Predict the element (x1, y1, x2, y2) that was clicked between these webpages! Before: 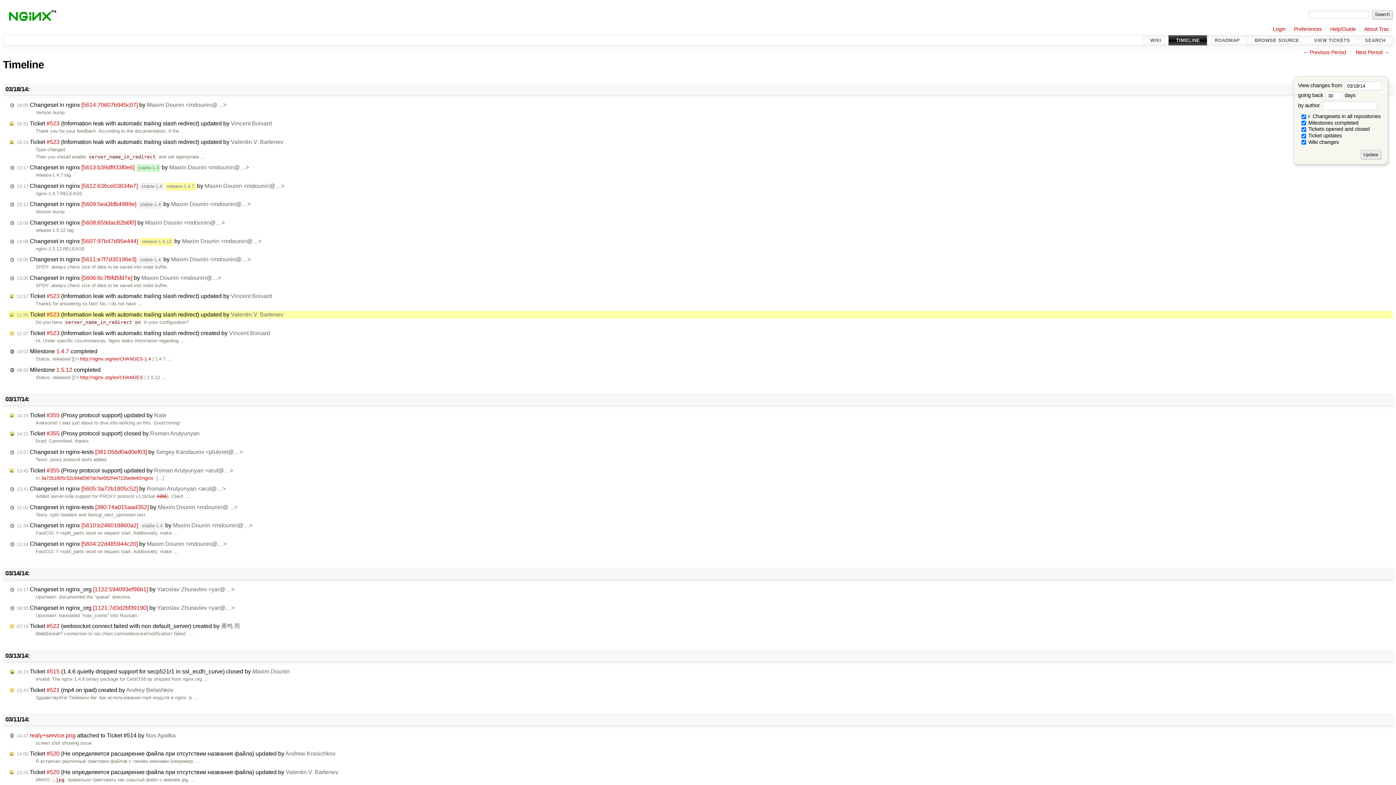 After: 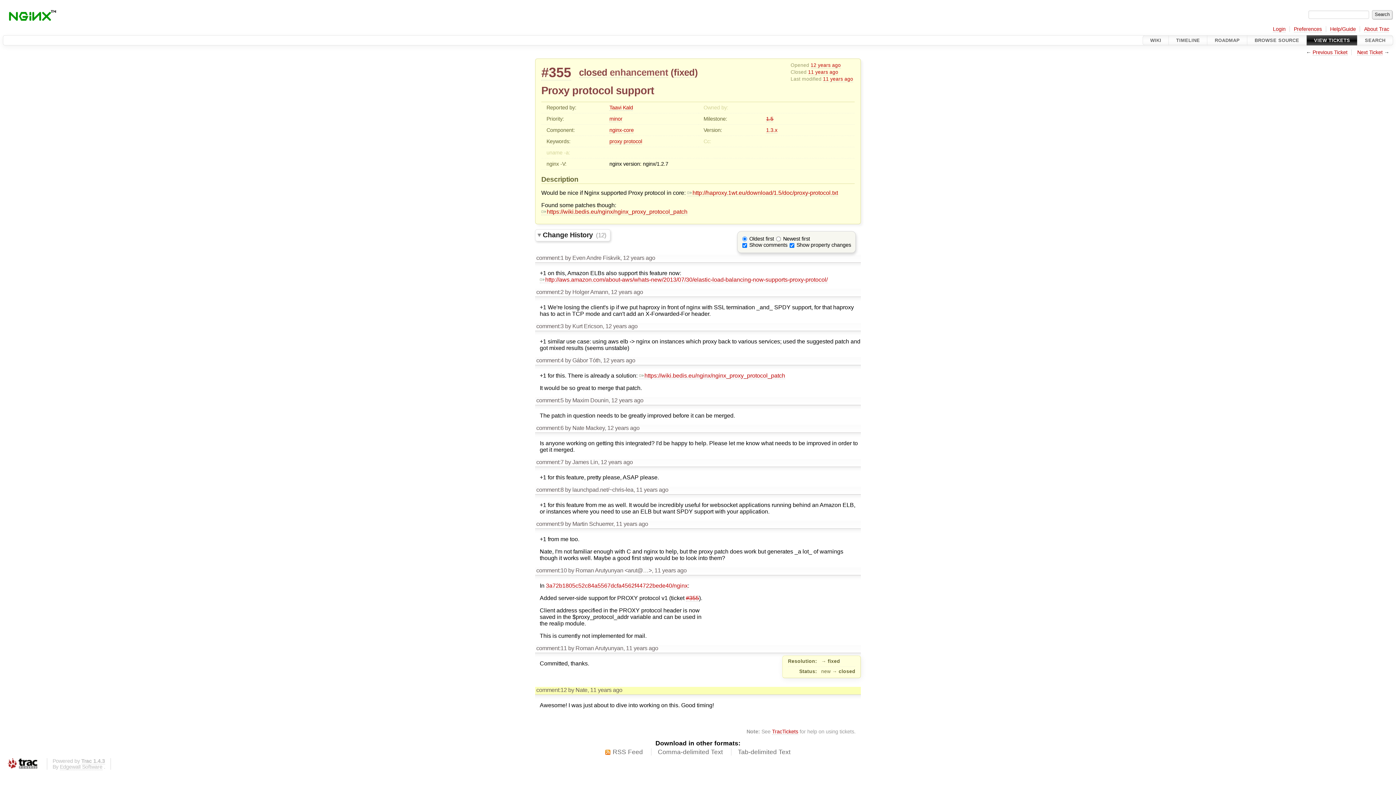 Action: label: 14:25 Ticket #355 (Proxy protocol support) updated by Nate bbox: (8, 412, 168, 419)